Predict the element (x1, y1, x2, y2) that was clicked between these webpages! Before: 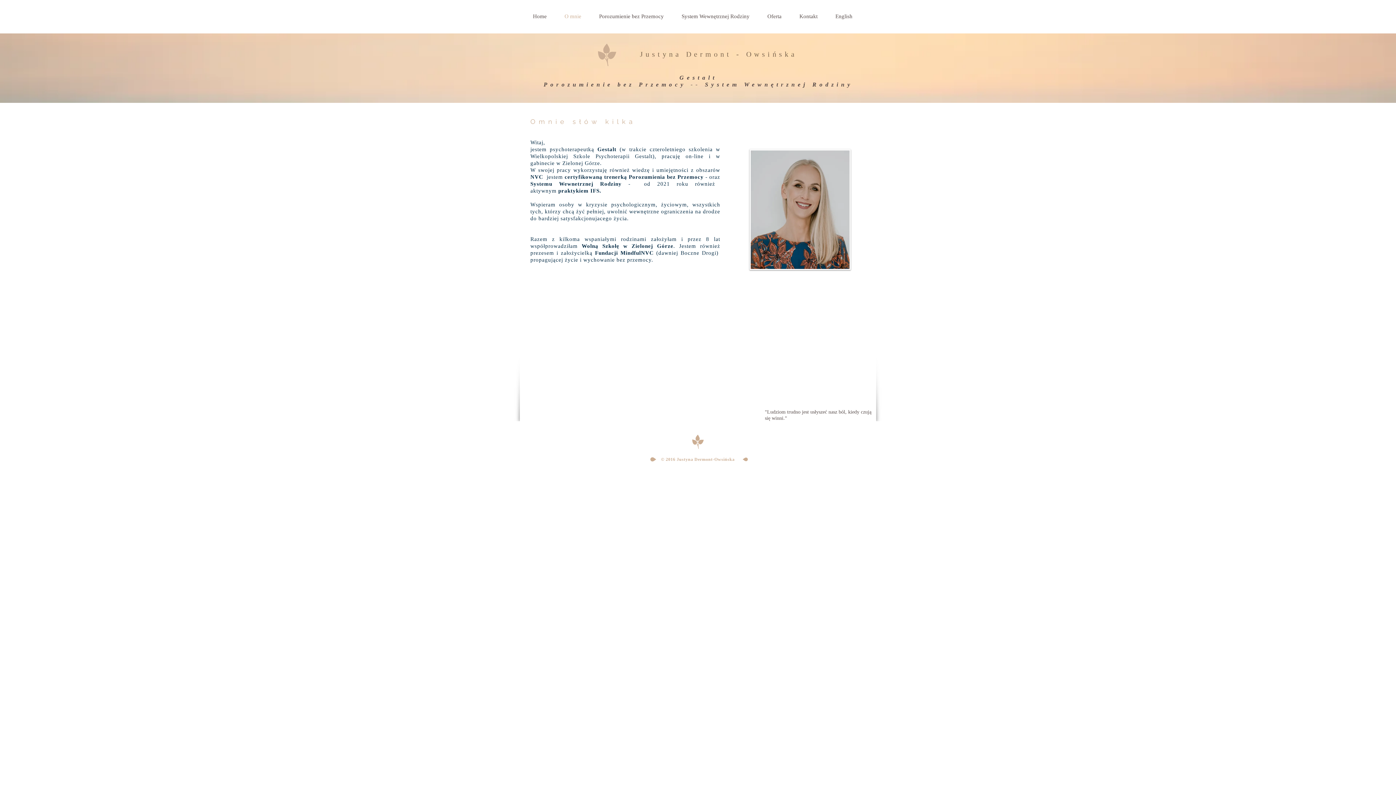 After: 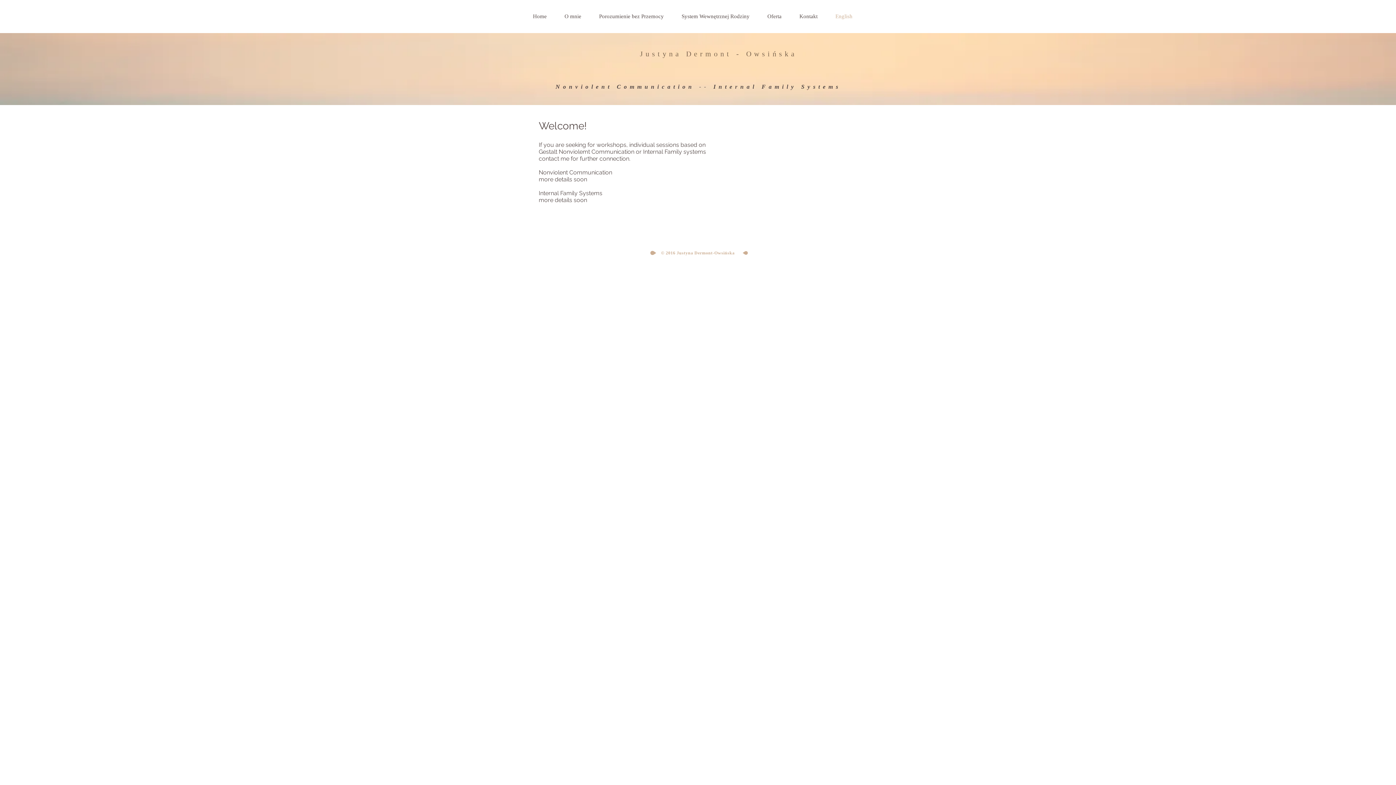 Action: label: English bbox: (832, 7, 866, 25)